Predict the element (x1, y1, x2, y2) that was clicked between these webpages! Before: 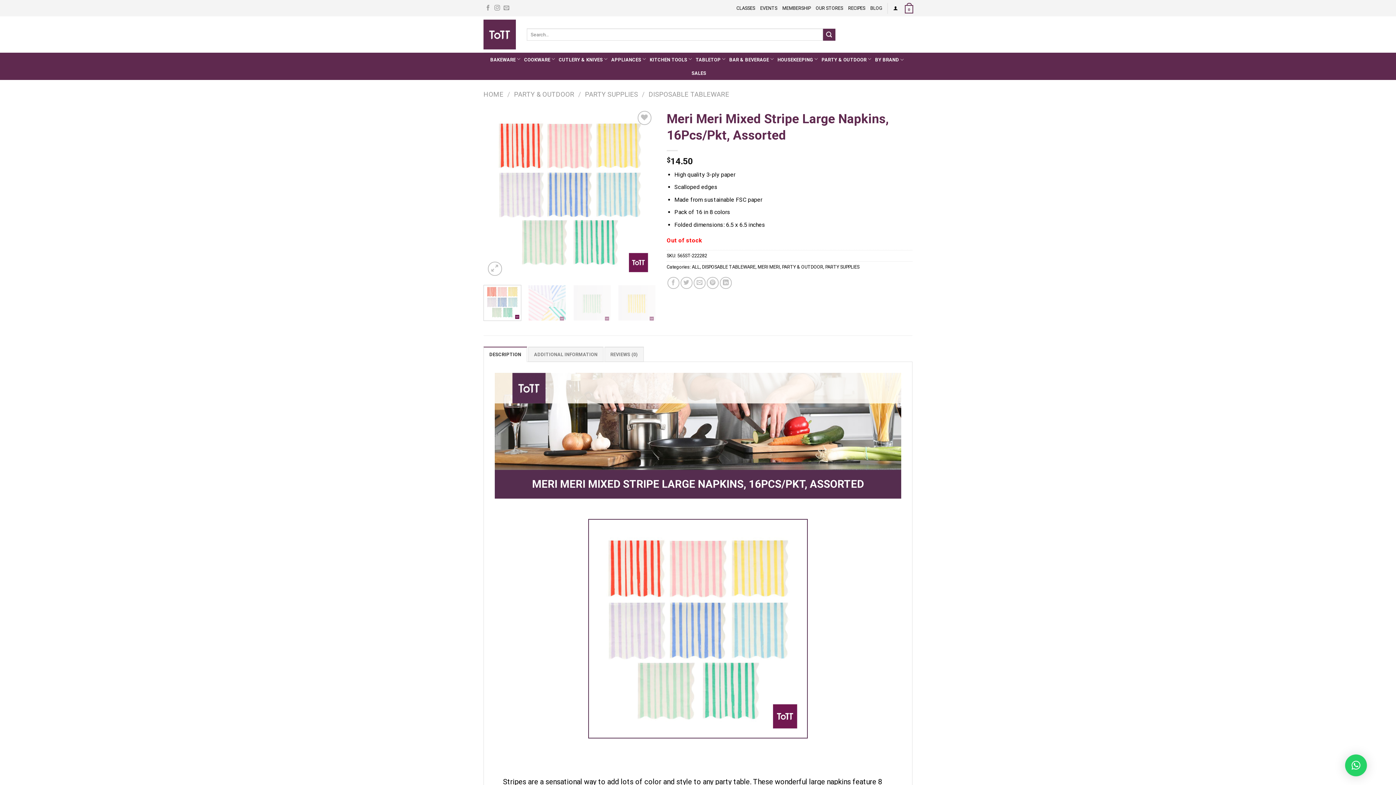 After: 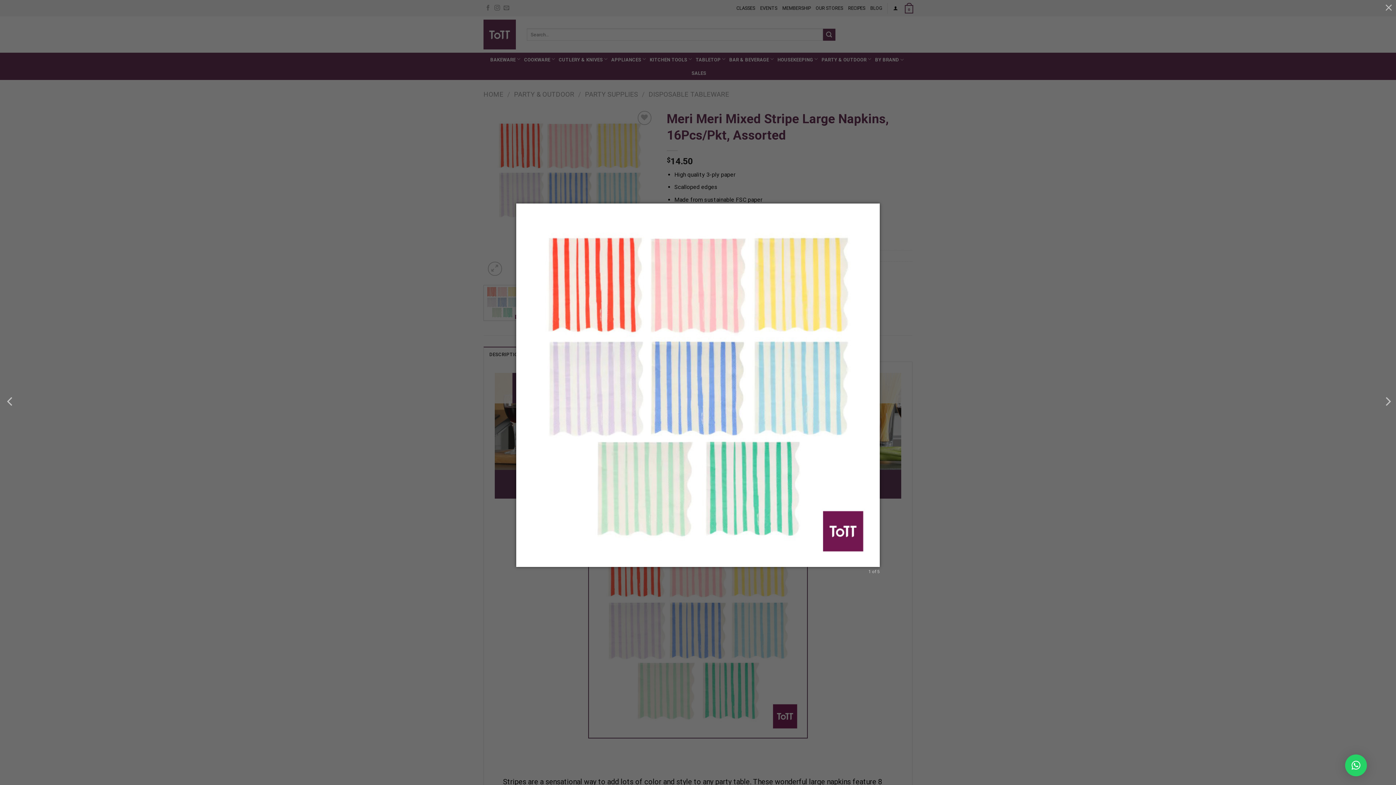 Action: bbox: (483, 189, 656, 196)